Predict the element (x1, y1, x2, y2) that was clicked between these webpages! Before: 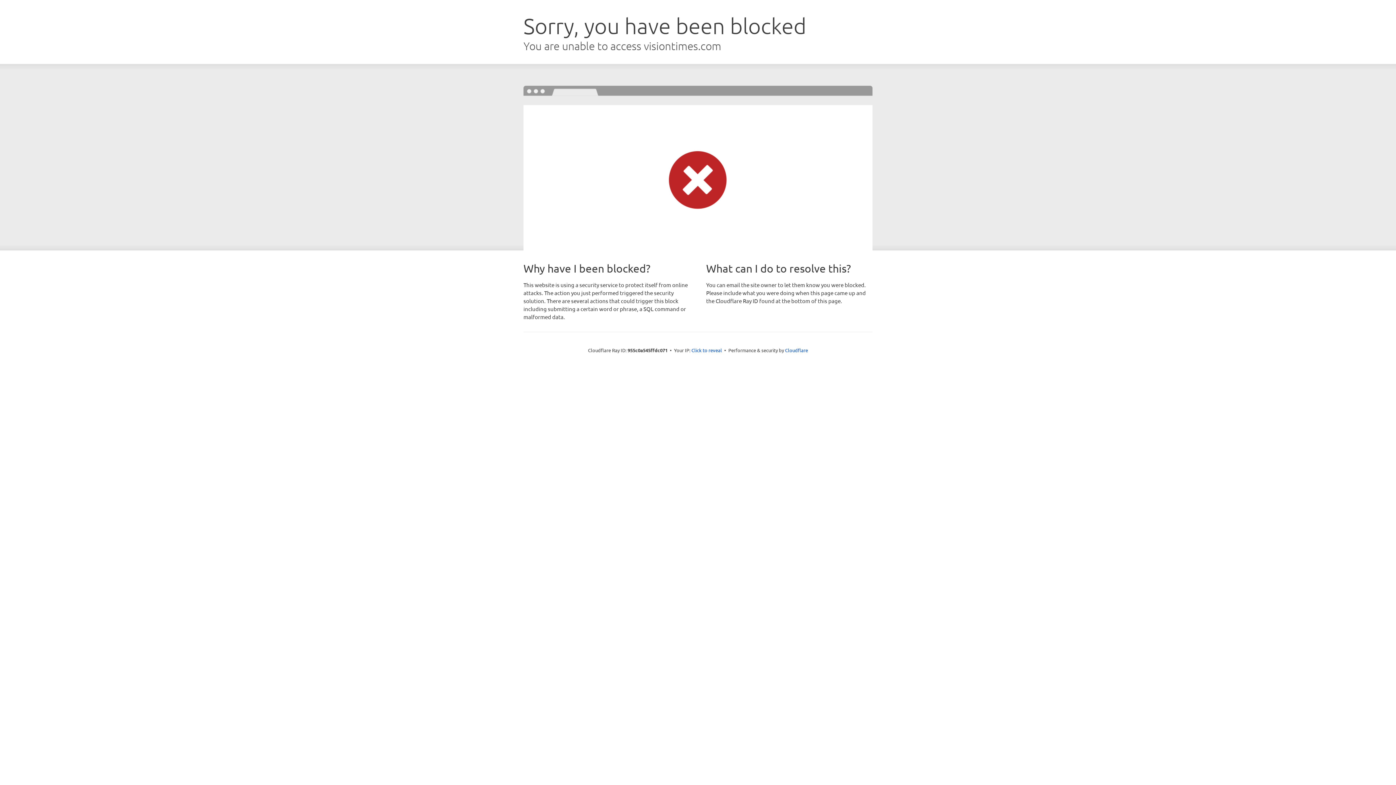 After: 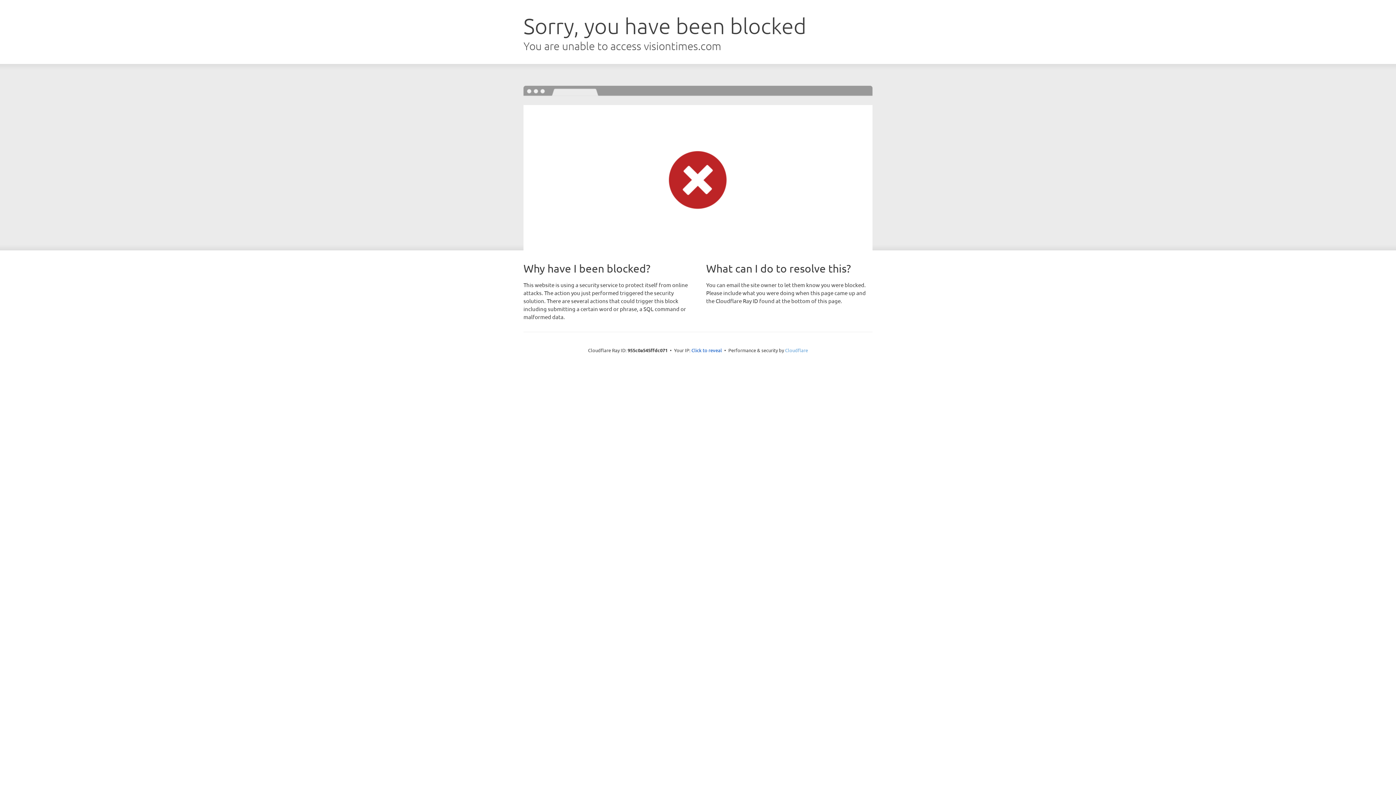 Action: label: Cloudflare bbox: (785, 347, 808, 353)